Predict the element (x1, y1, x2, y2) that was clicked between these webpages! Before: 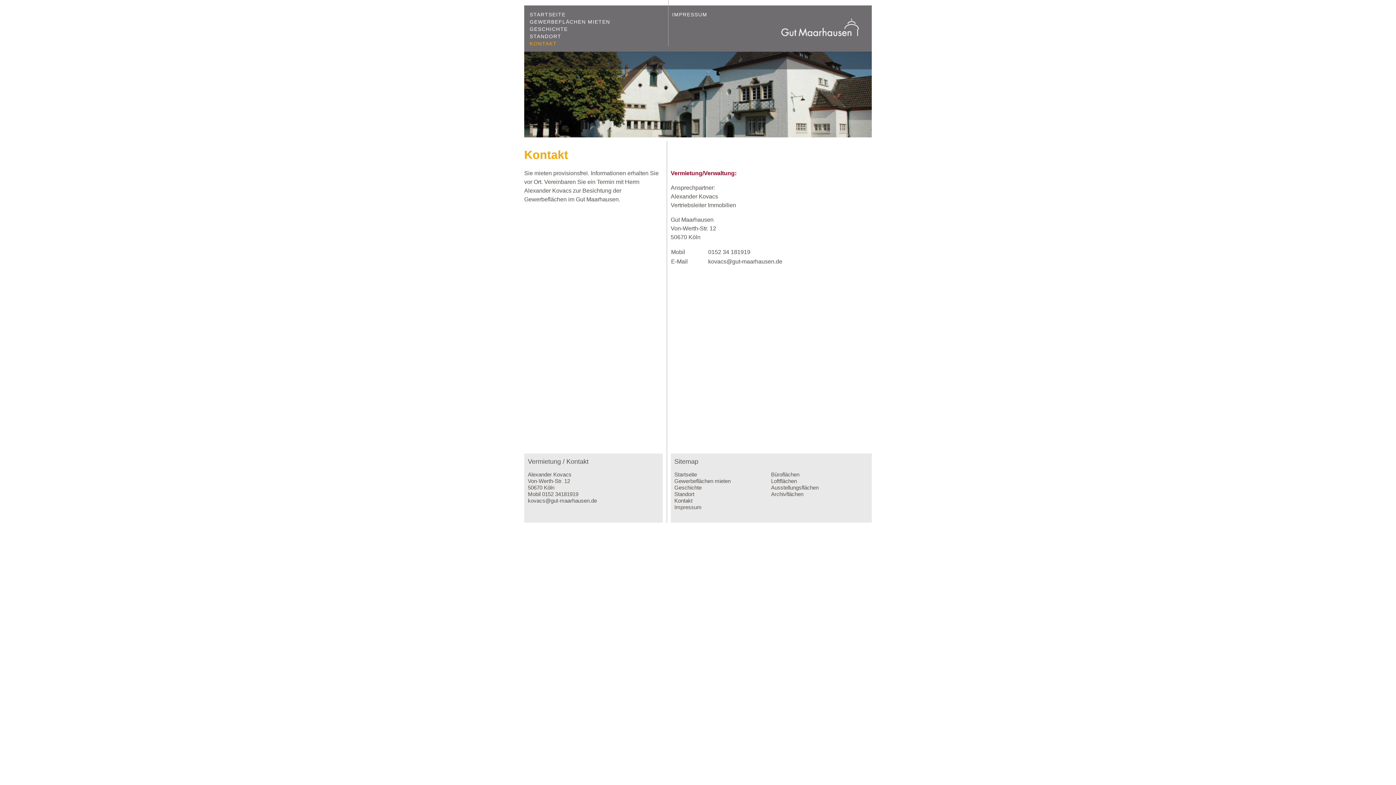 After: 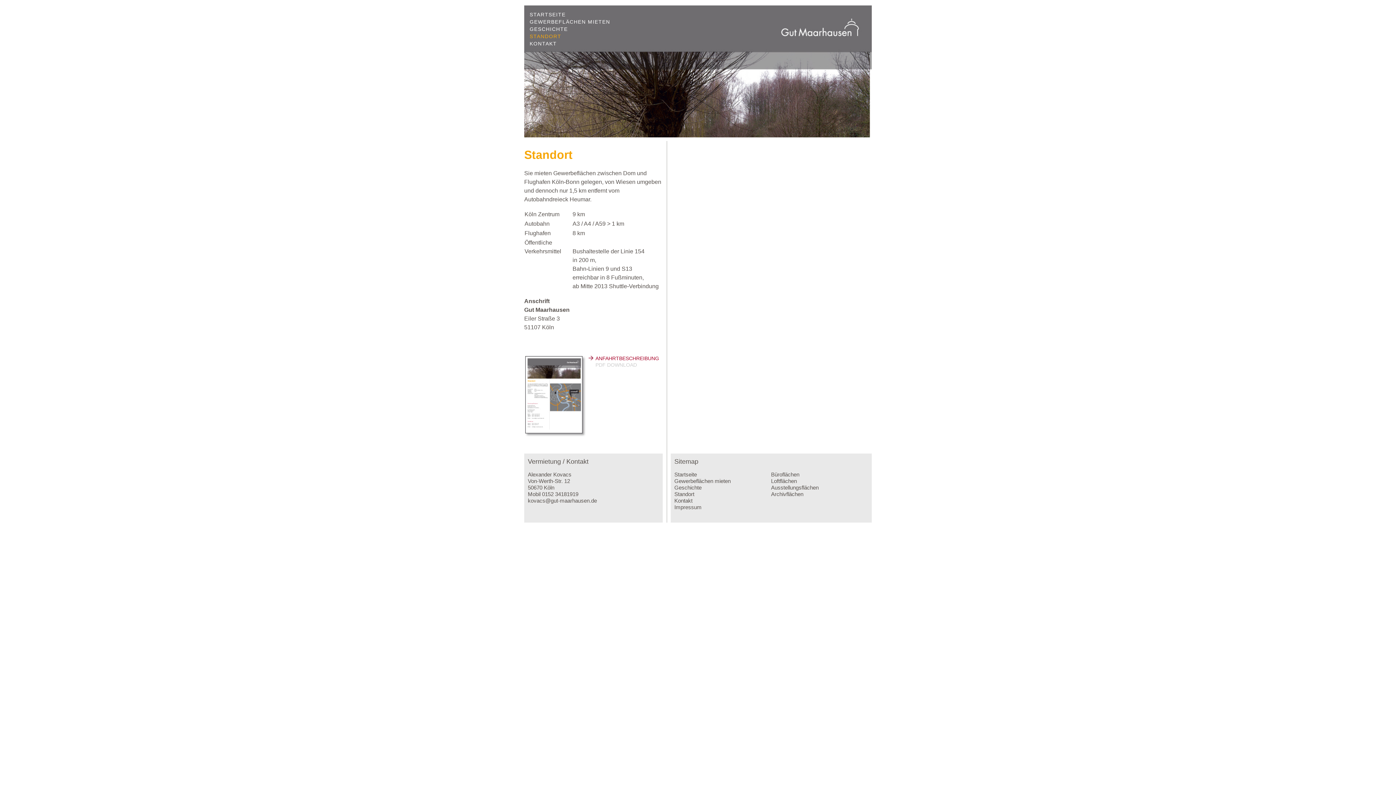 Action: bbox: (674, 491, 694, 497) label: Standort